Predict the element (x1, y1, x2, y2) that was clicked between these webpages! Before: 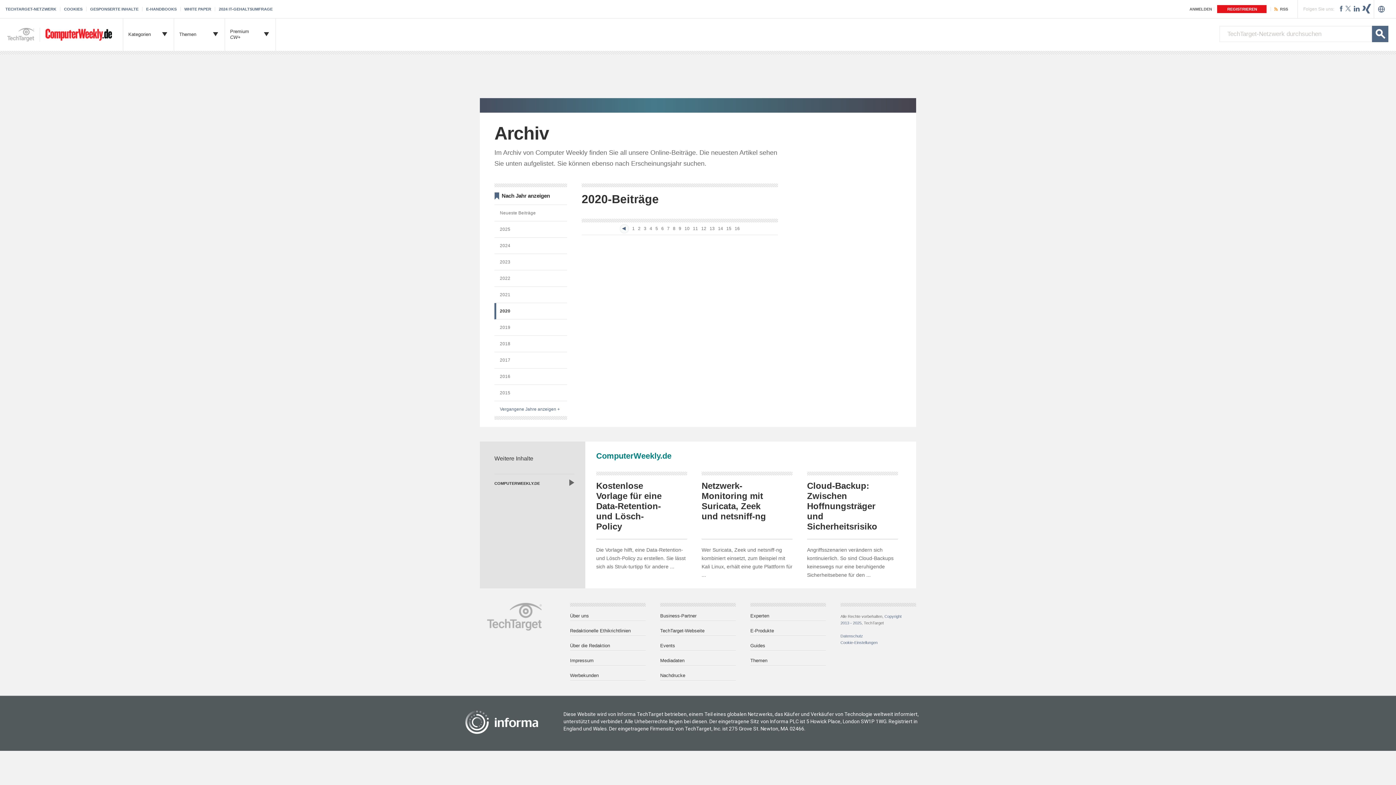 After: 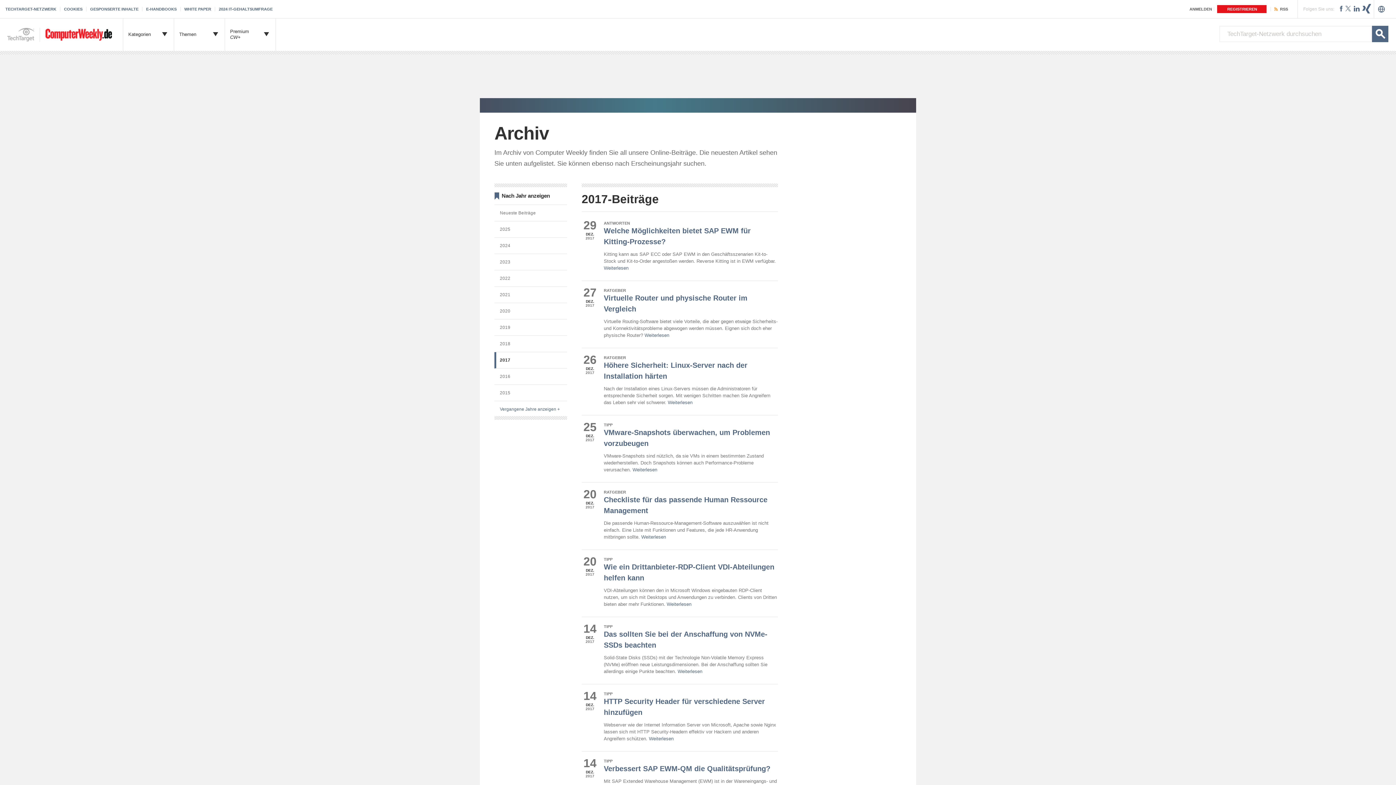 Action: bbox: (500, 357, 510, 362) label: 2017